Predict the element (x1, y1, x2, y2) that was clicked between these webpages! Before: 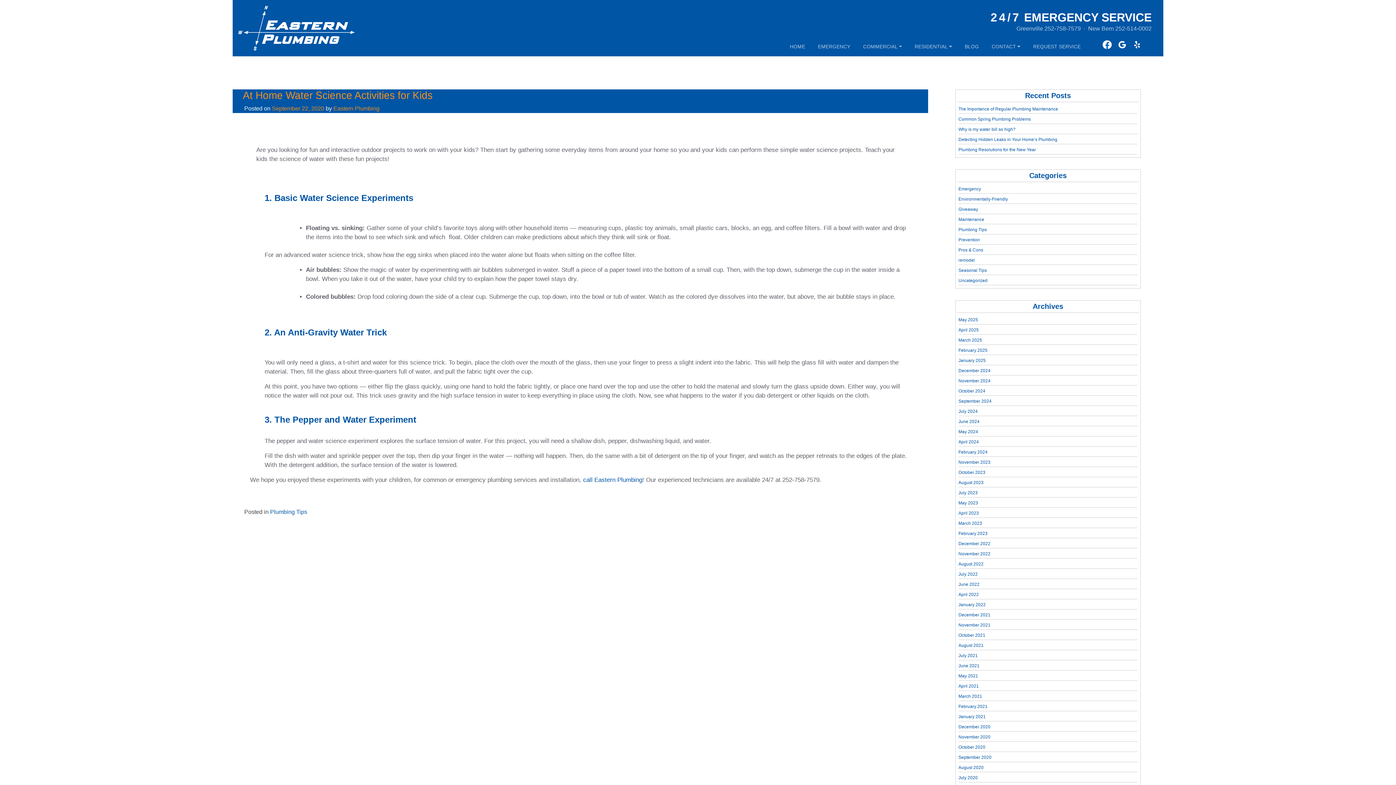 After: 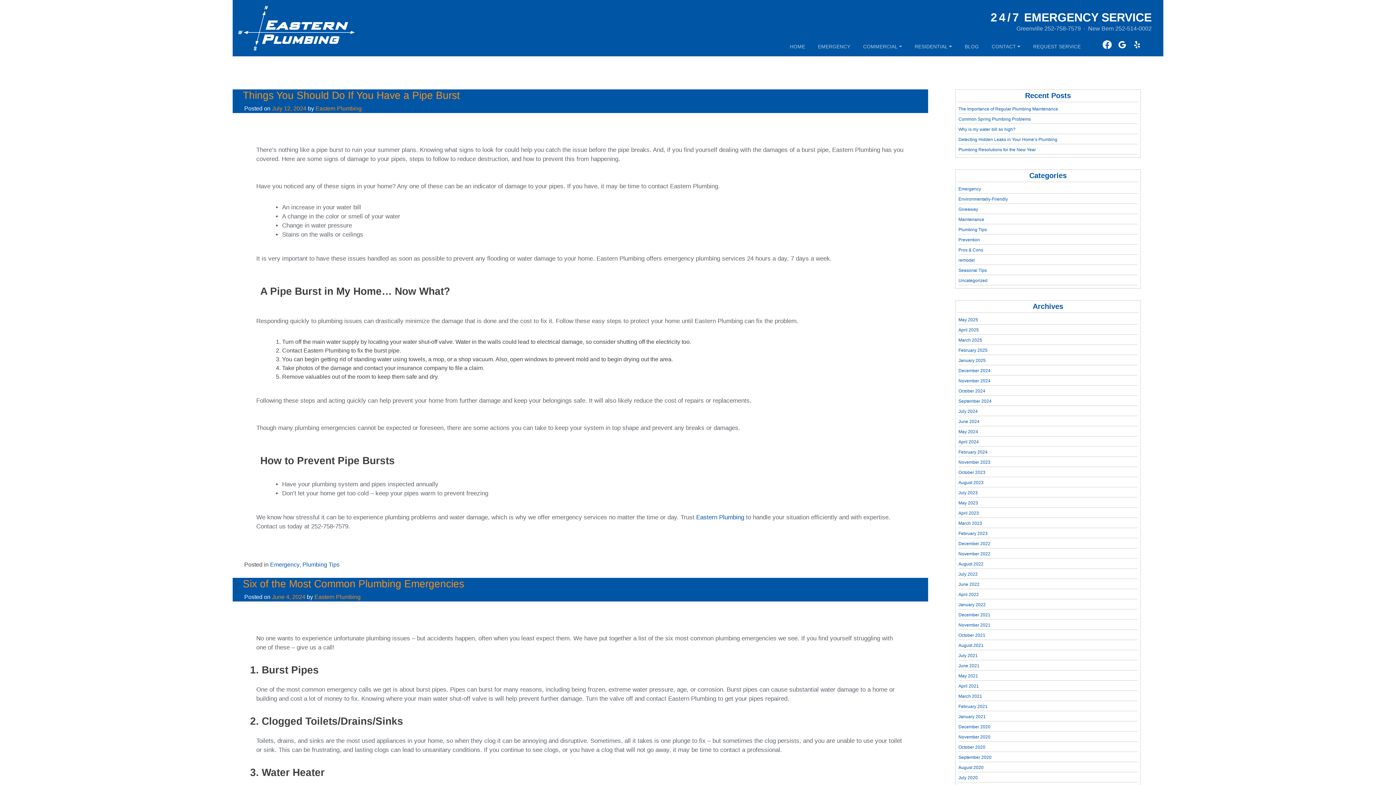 Action: label: Emergency bbox: (958, 186, 981, 191)